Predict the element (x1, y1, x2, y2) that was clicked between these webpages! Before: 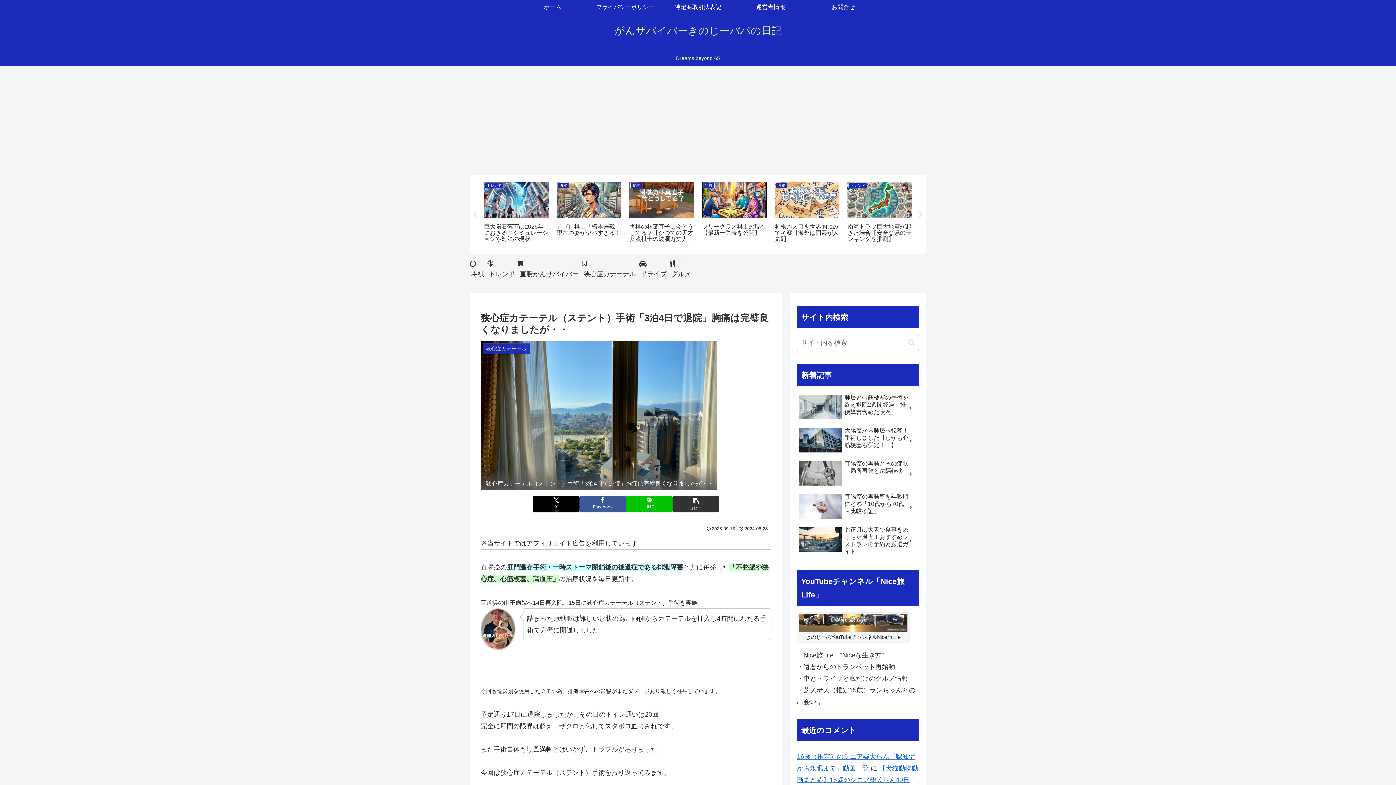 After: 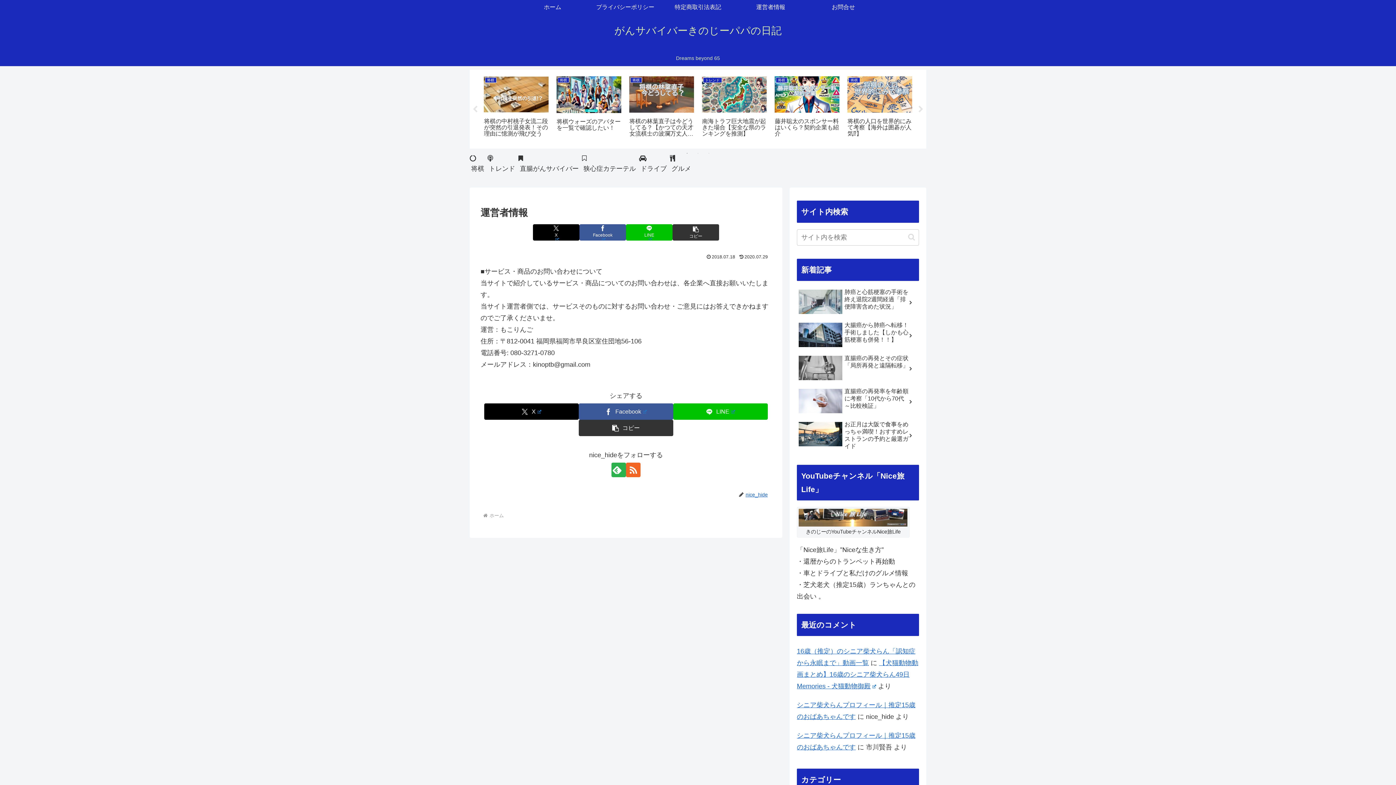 Action: bbox: (734, 0, 807, 14) label: 運営者情報